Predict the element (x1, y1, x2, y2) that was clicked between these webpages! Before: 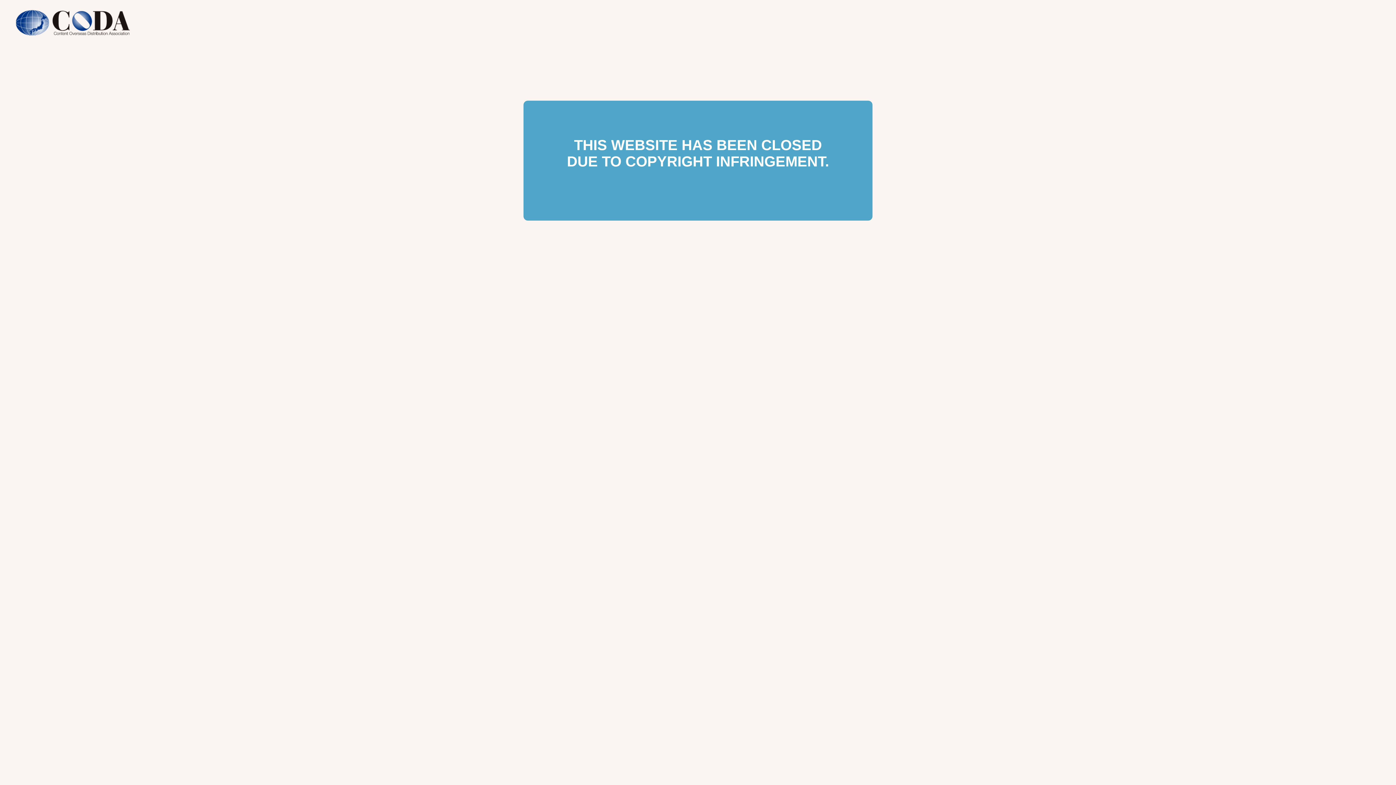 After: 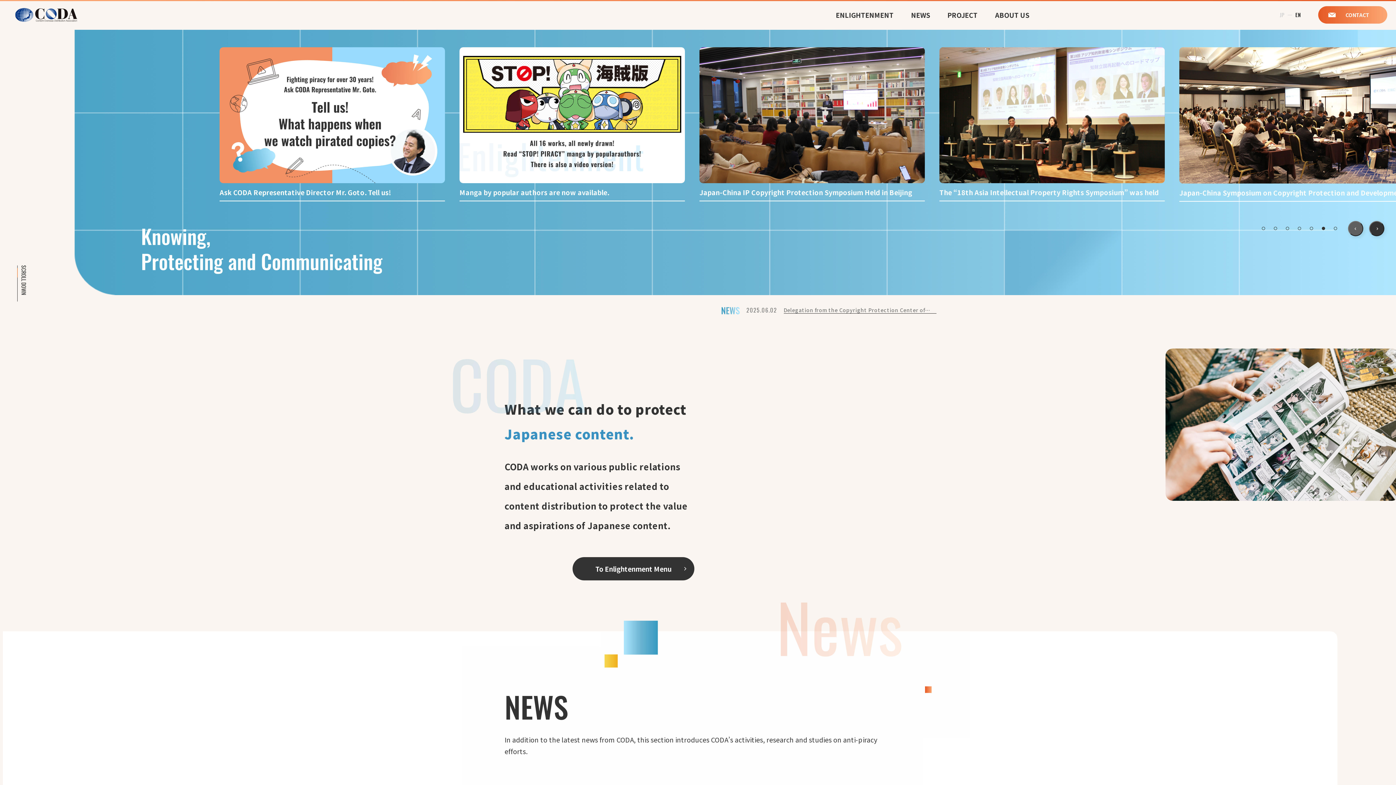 Action: bbox: (0, 41, 145, 47)